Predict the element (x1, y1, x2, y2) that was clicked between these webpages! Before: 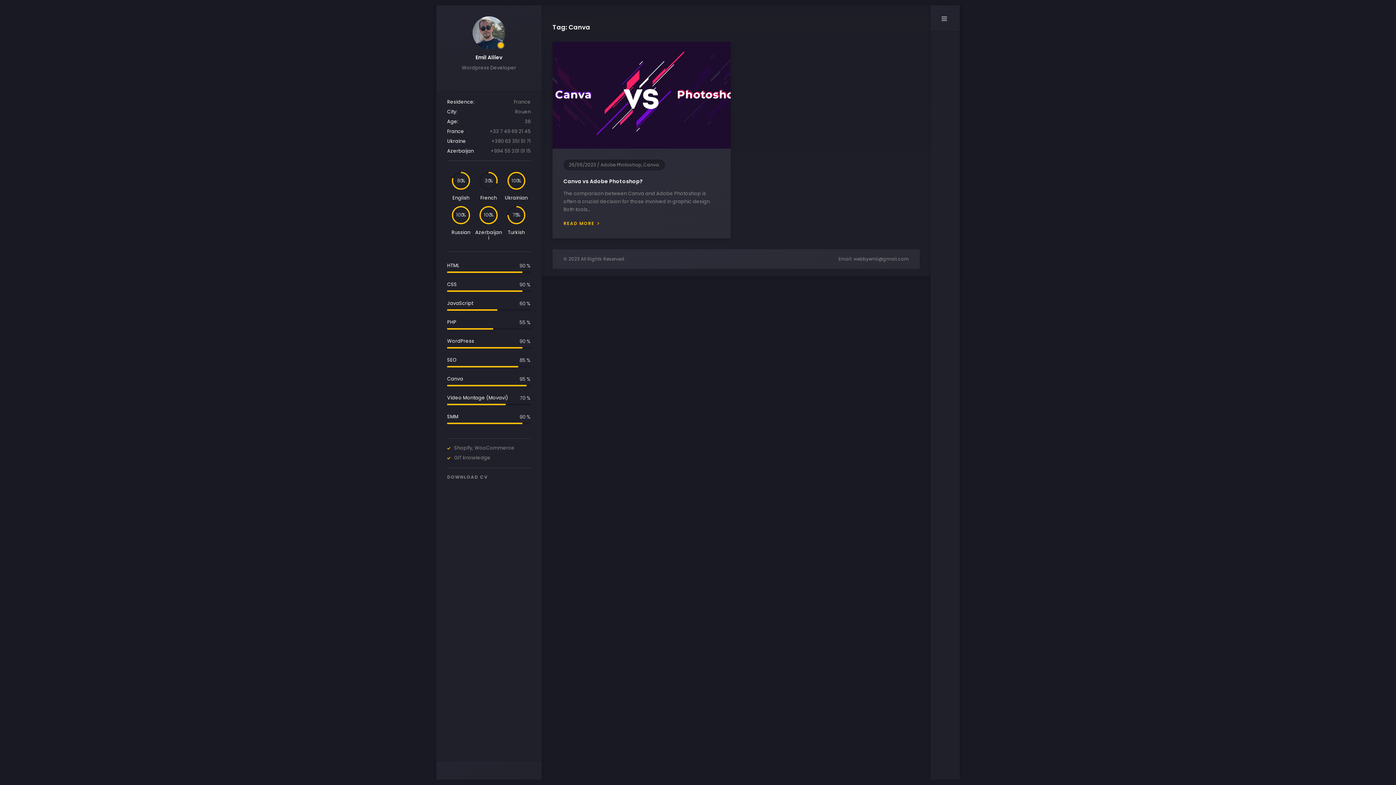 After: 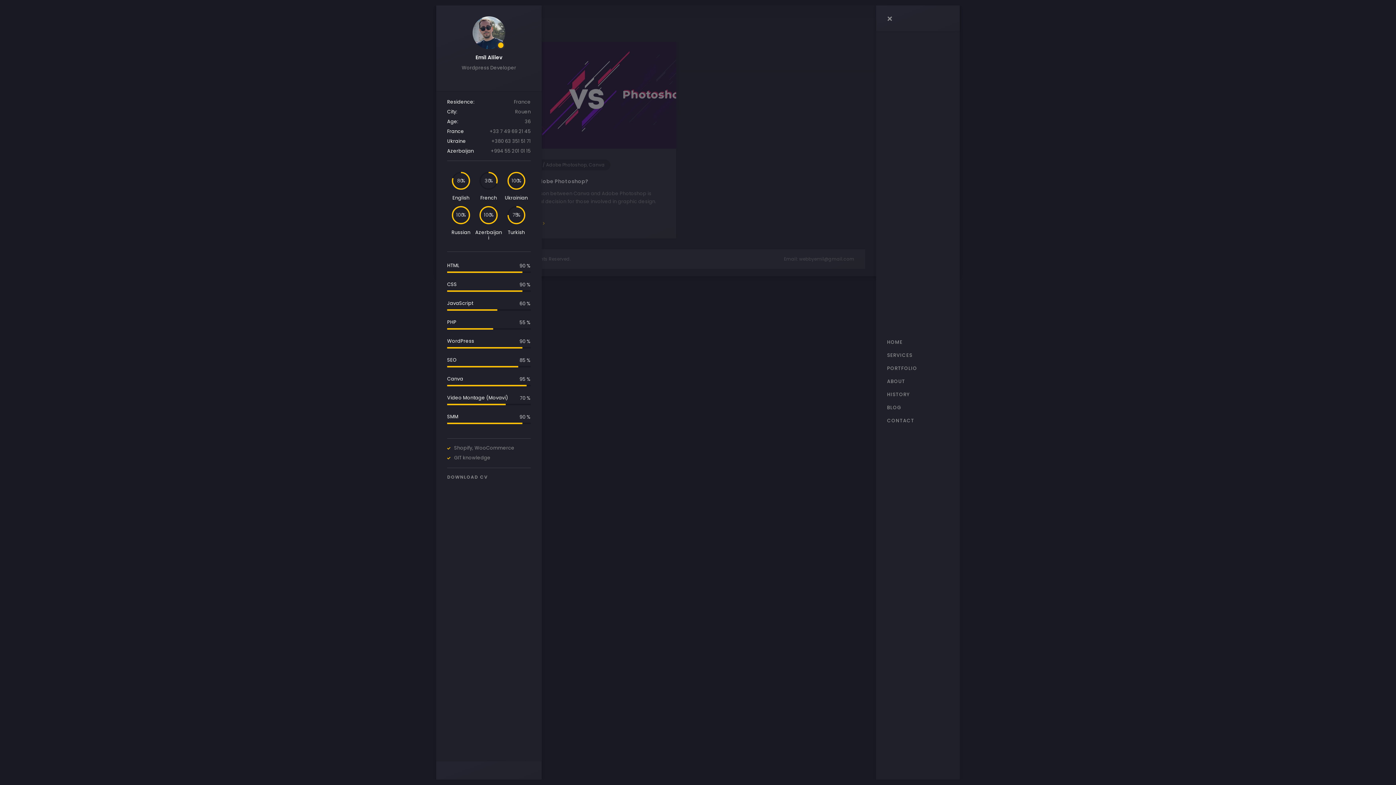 Action: bbox: (930, 5, 952, 27)